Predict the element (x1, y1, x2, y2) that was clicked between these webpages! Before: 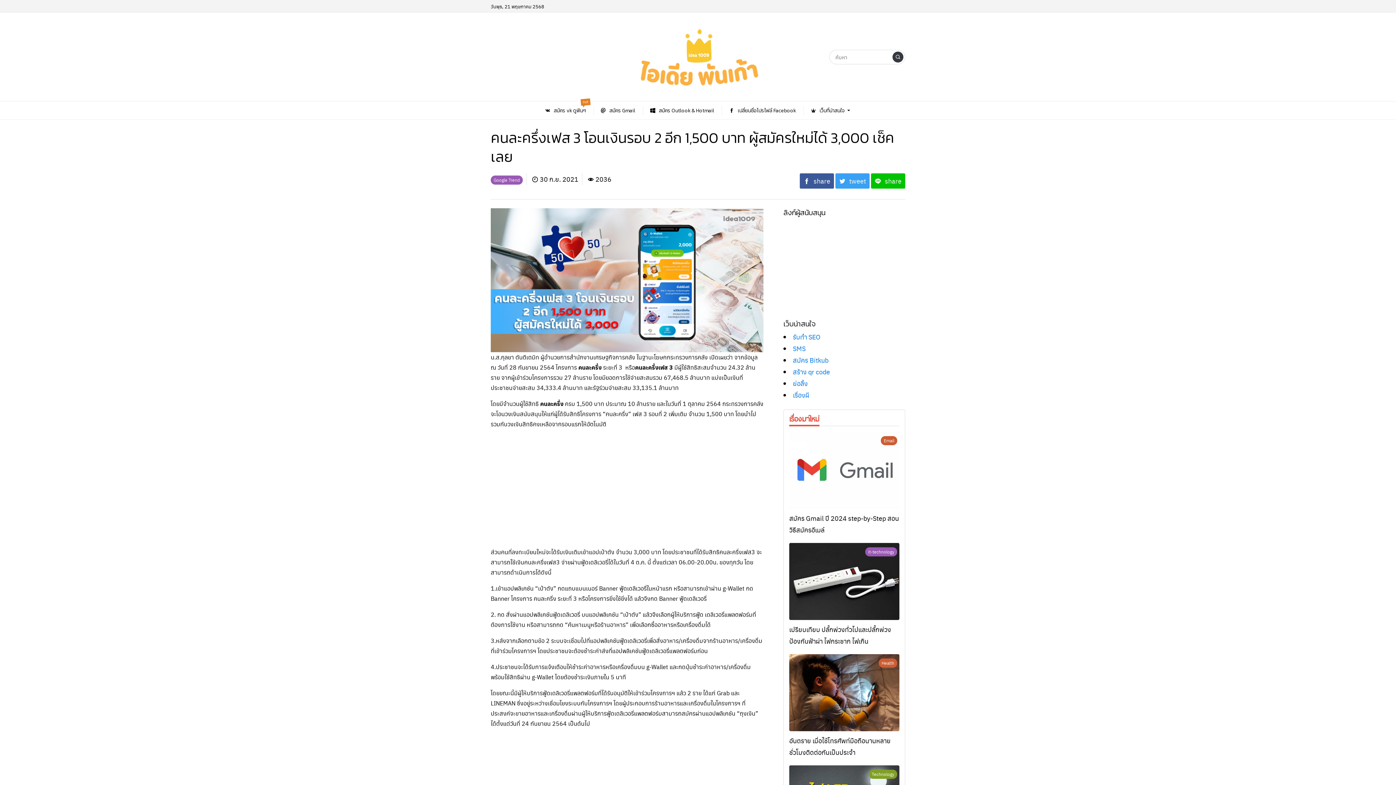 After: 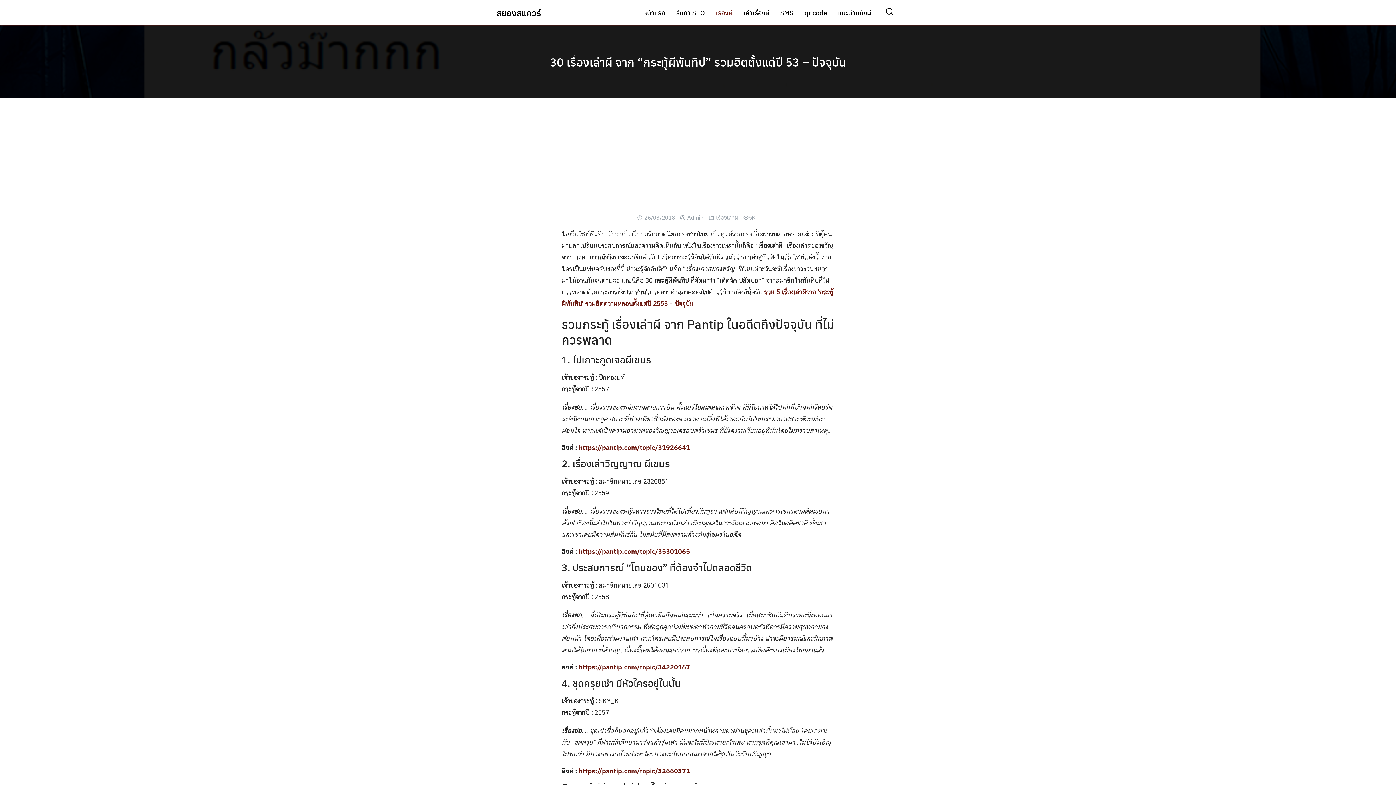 Action: bbox: (793, 390, 809, 399) label: เรื่องผี